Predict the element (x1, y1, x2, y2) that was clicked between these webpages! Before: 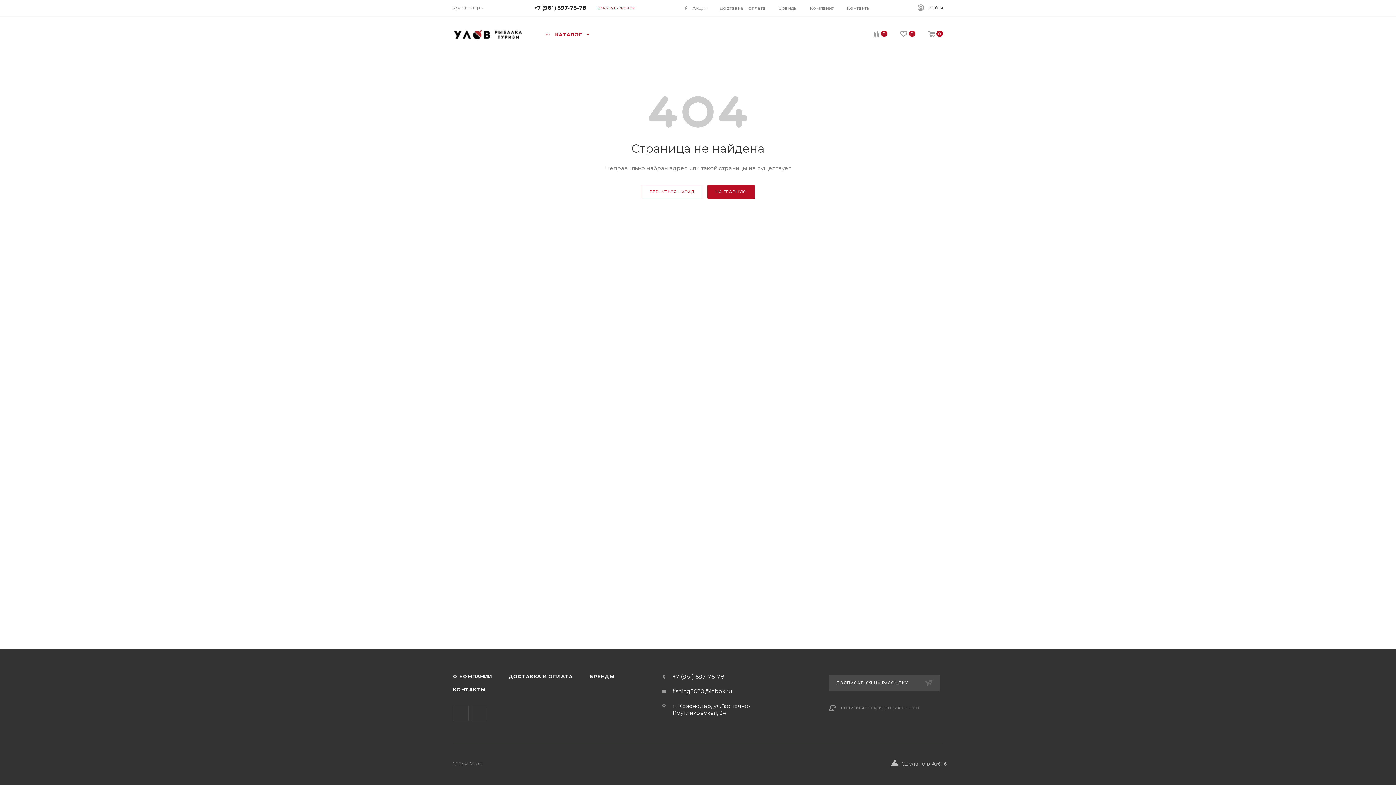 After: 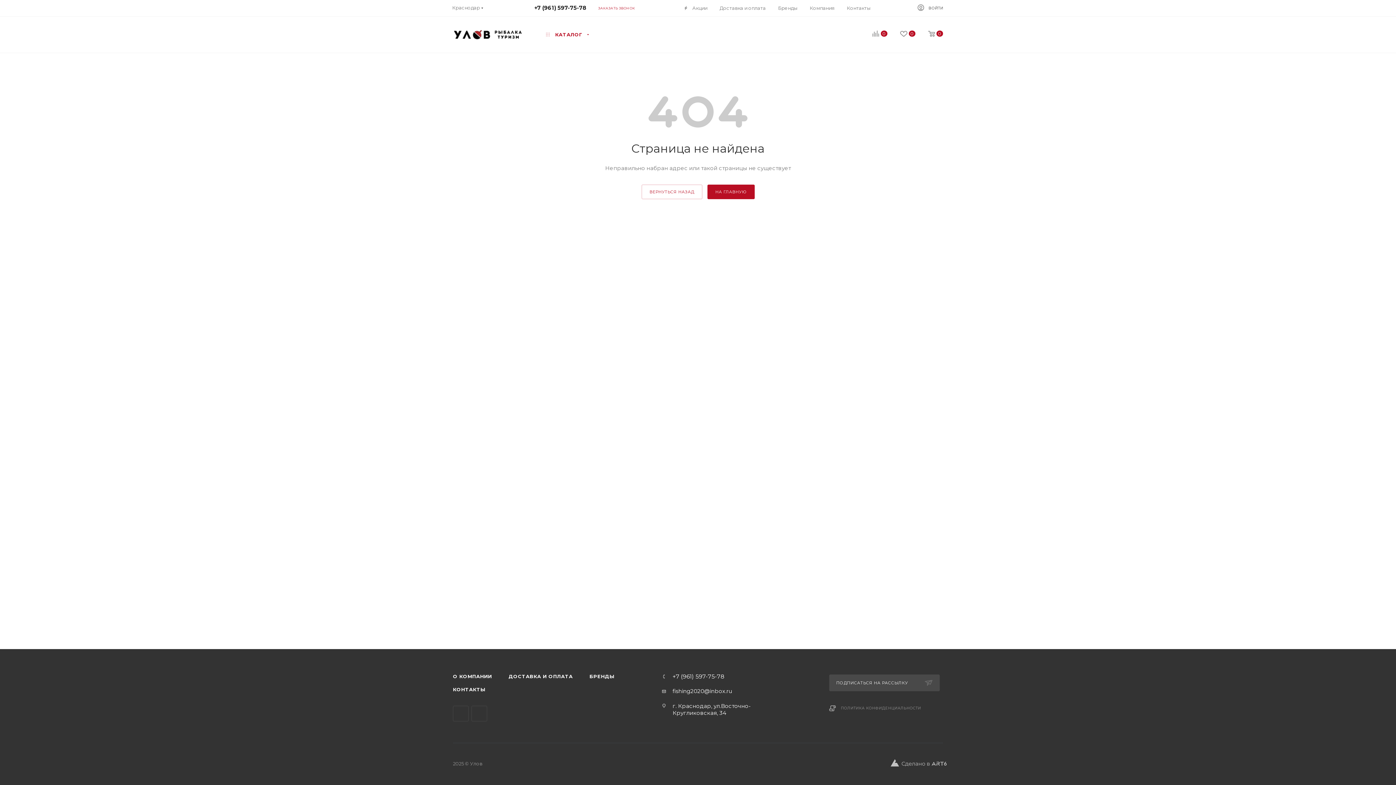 Action: label: +7 (961) 597-75-78 bbox: (672, 674, 724, 680)